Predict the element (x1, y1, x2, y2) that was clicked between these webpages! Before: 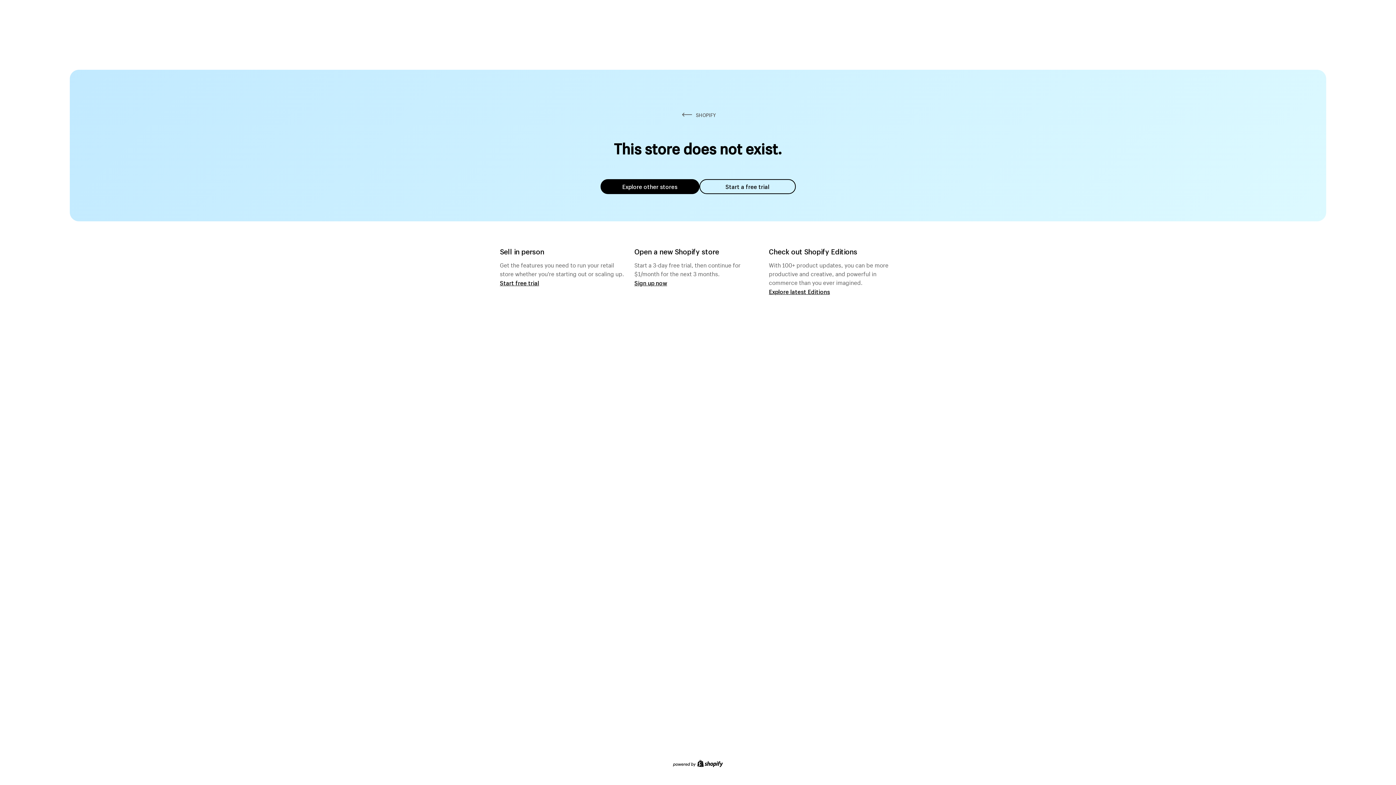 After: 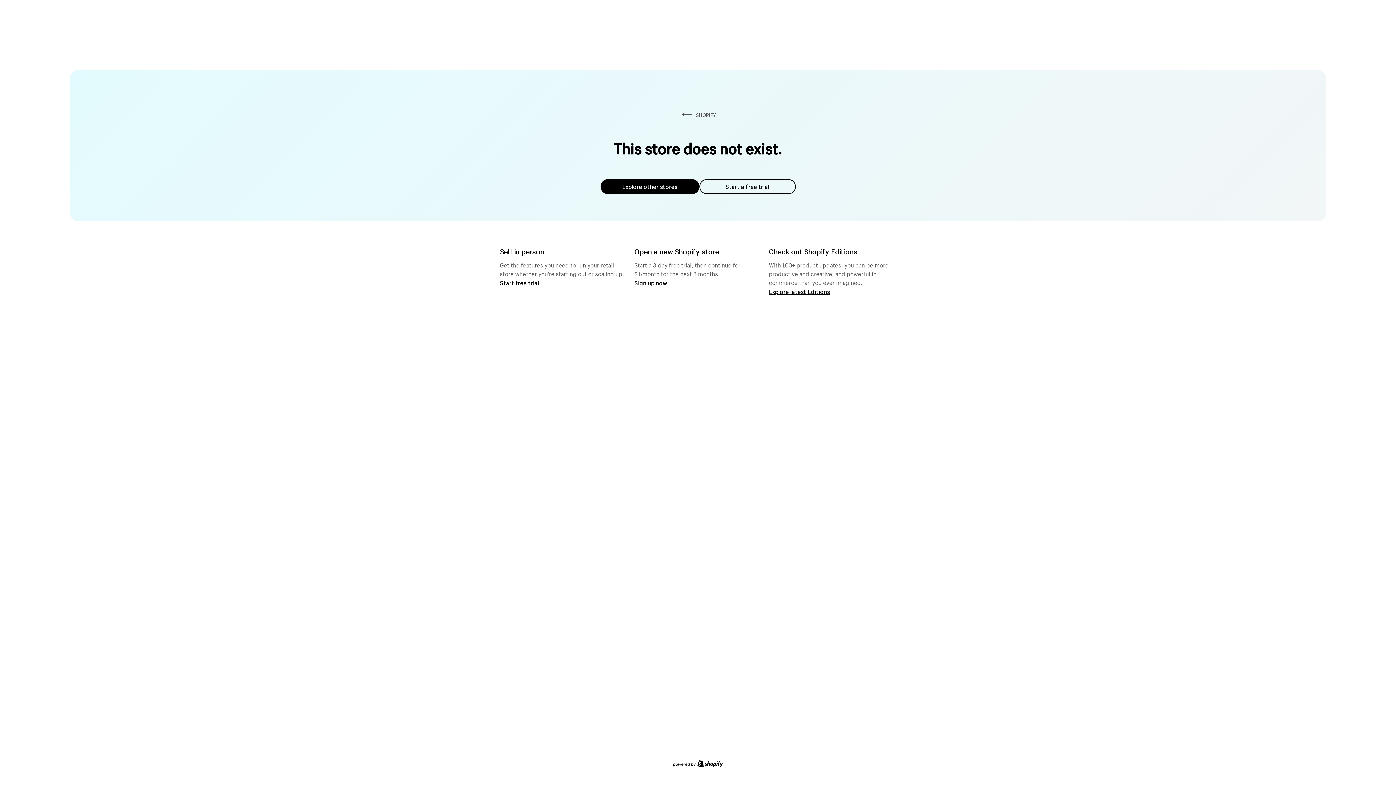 Action: label: Explore other stores bbox: (600, 179, 699, 194)